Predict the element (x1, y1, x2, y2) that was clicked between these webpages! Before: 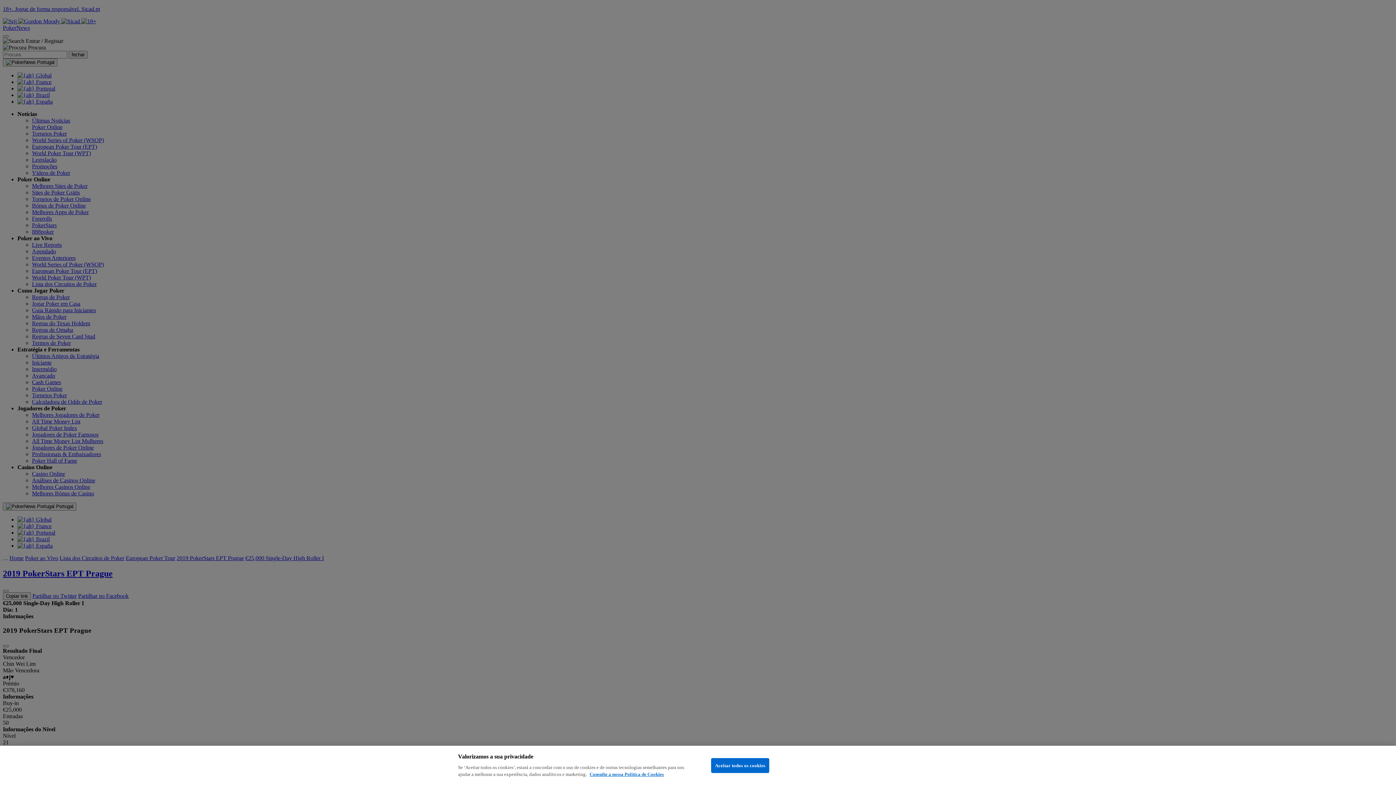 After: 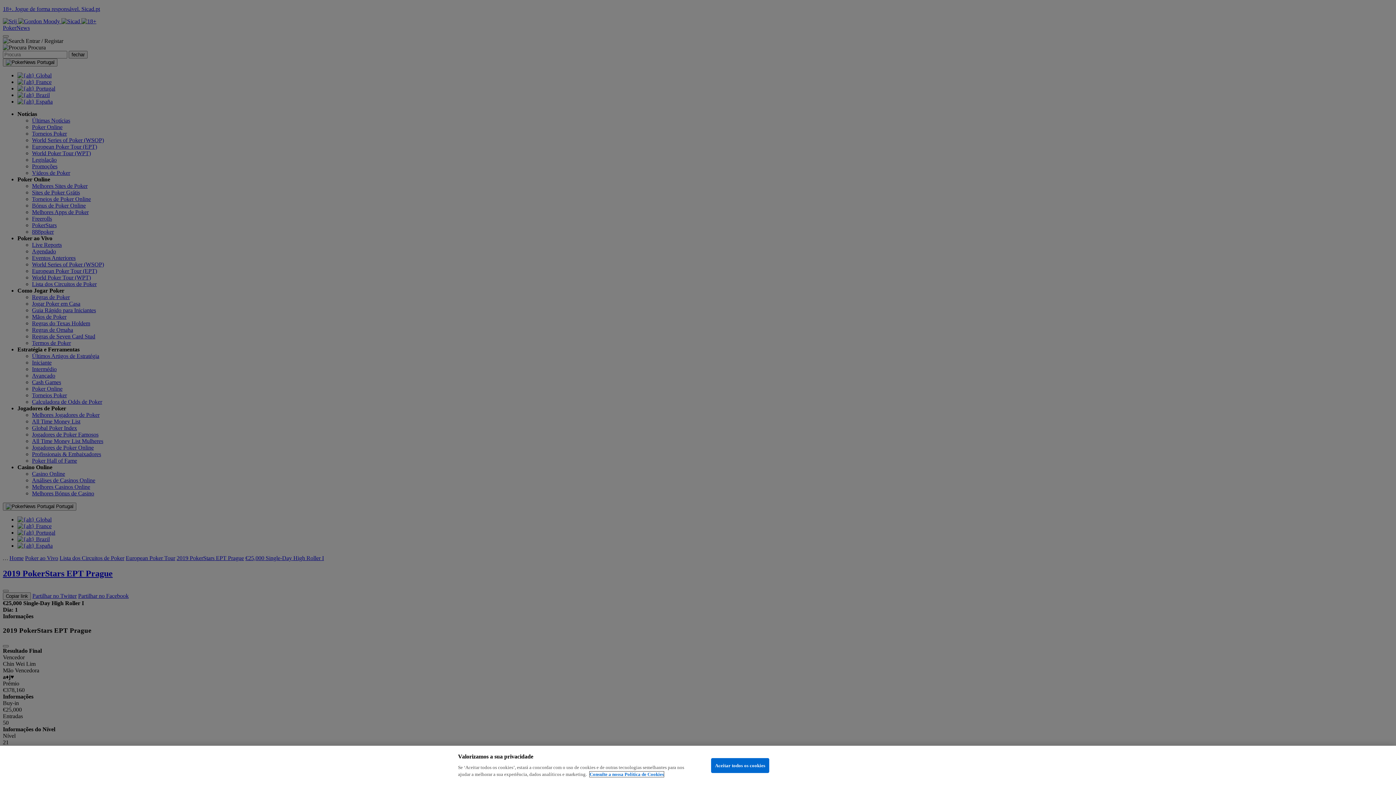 Action: bbox: (589, 772, 664, 777) label: Mais informação sobre a sua privacidade, abre num separador novo